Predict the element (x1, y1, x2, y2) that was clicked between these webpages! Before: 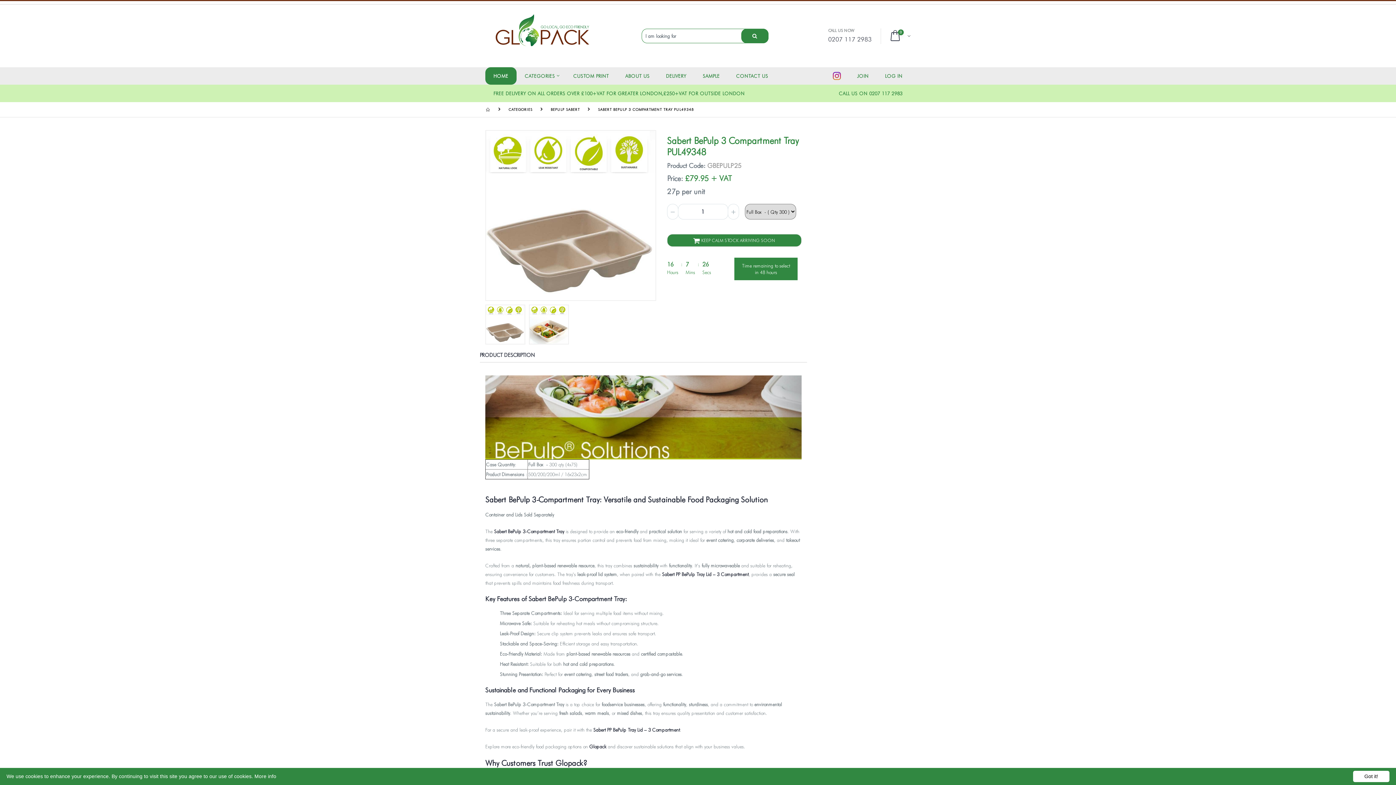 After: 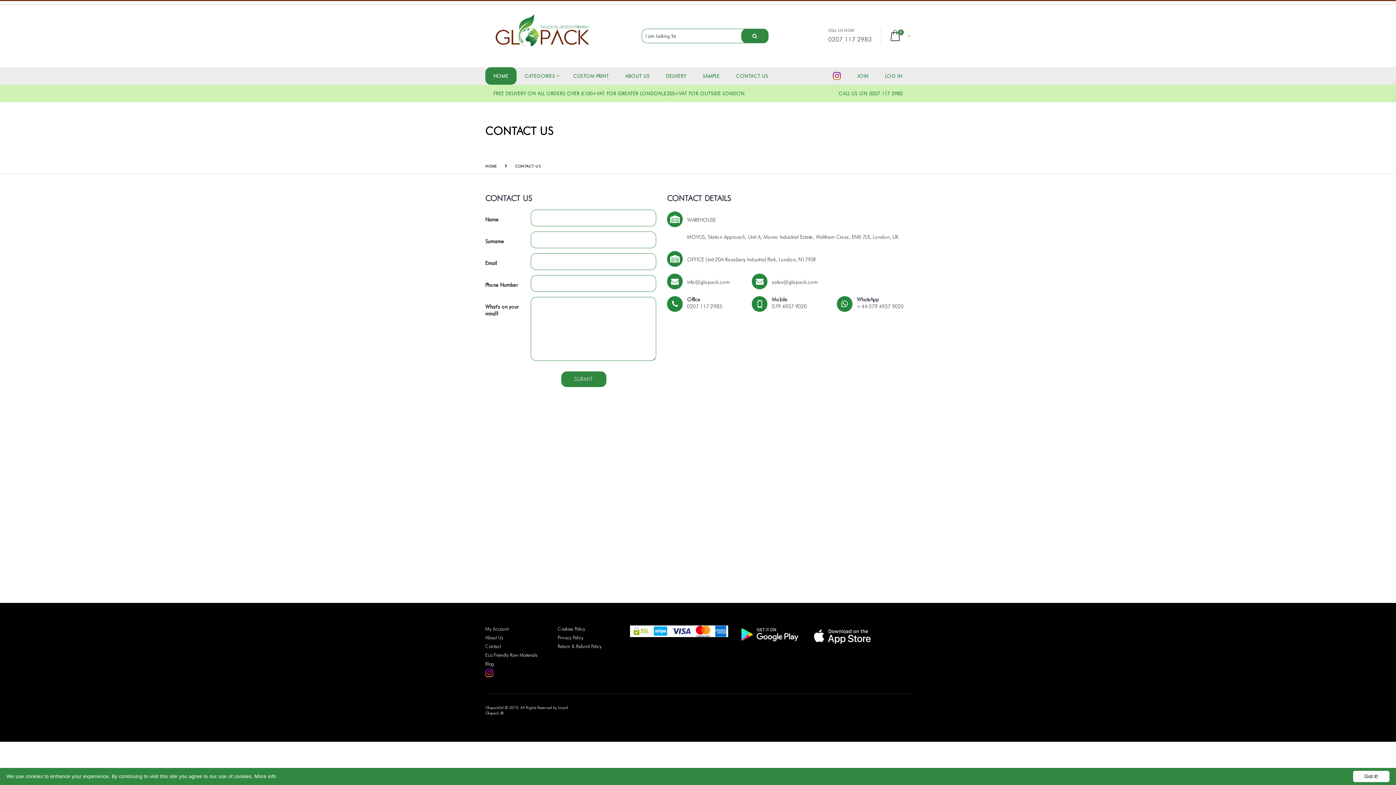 Action: label: CONTACT US bbox: (728, 67, 776, 84)